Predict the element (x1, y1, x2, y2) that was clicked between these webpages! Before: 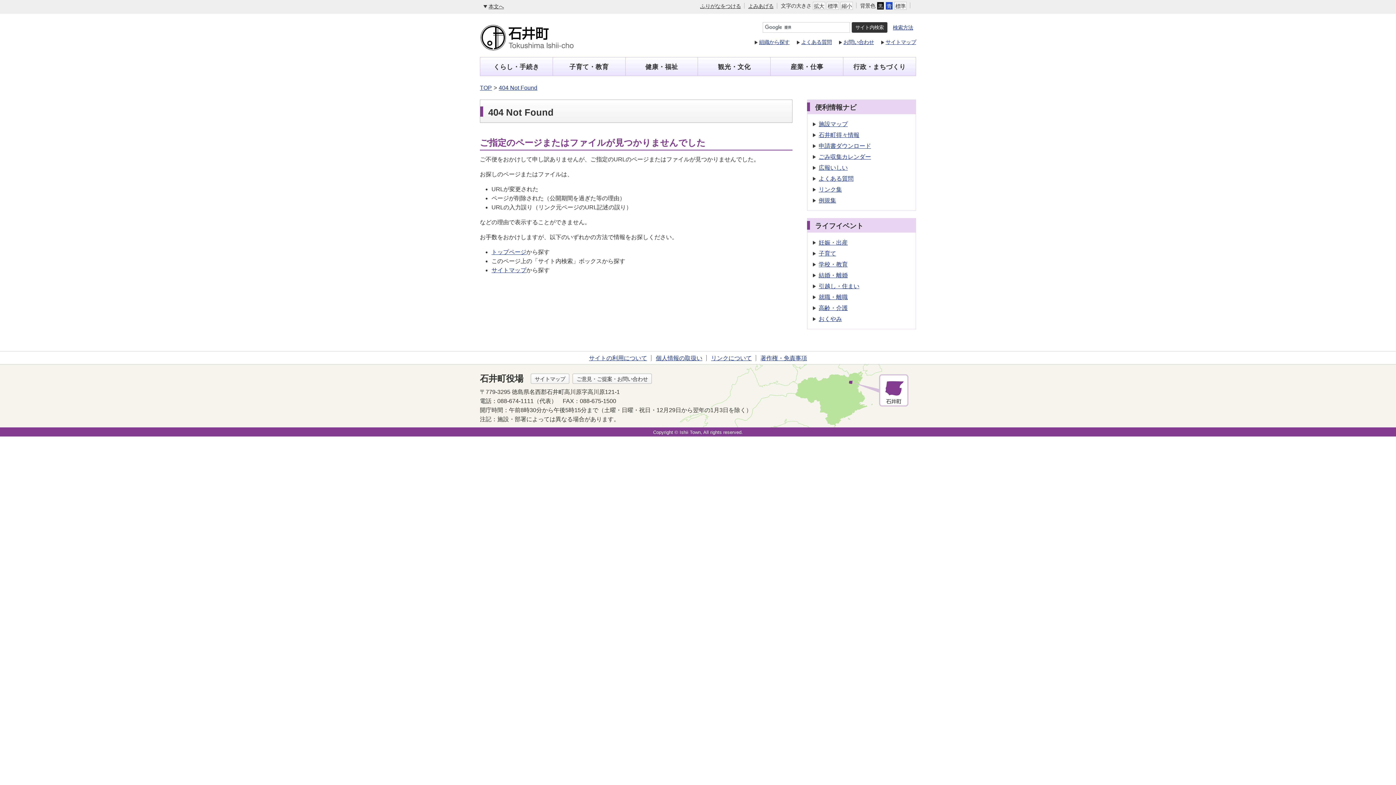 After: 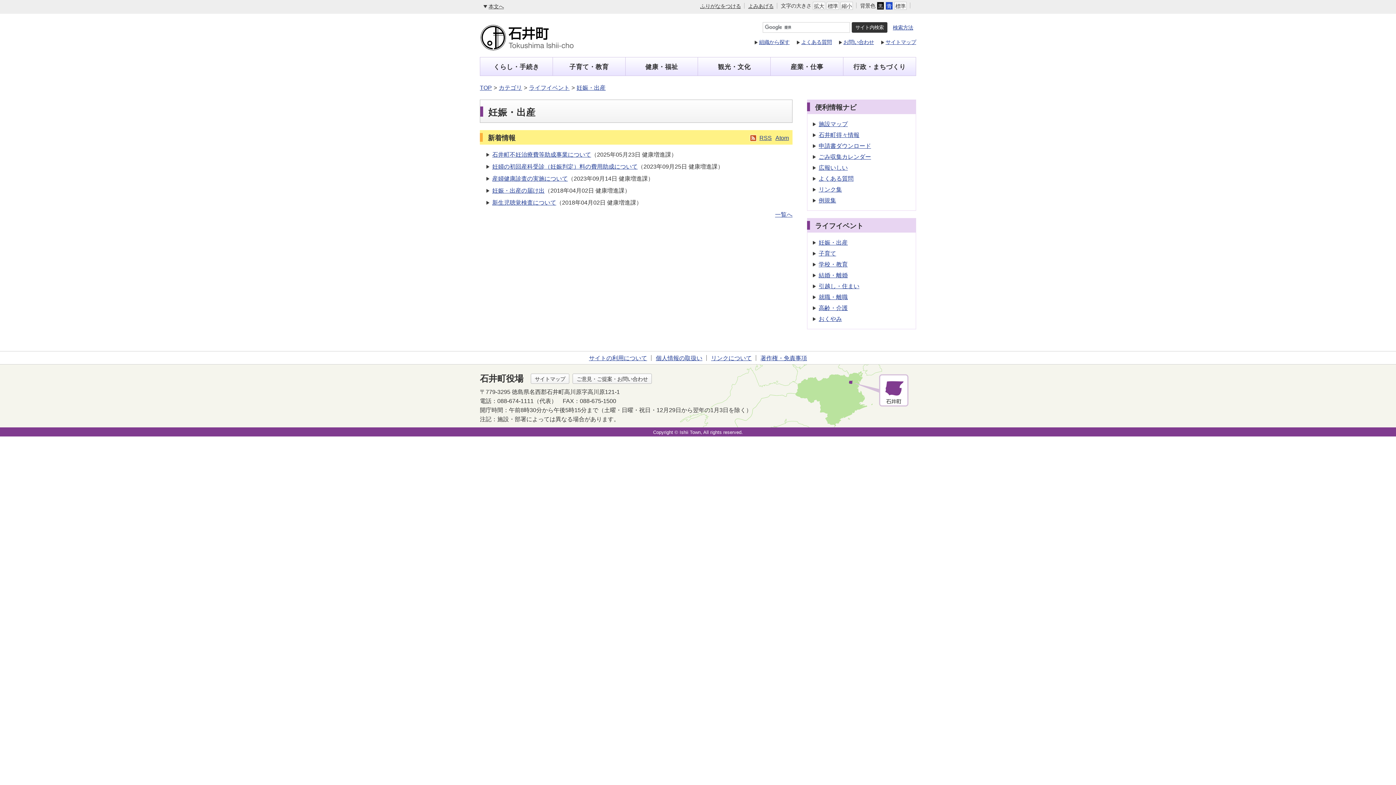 Action: label: 妊娠・出産 bbox: (818, 239, 848, 245)